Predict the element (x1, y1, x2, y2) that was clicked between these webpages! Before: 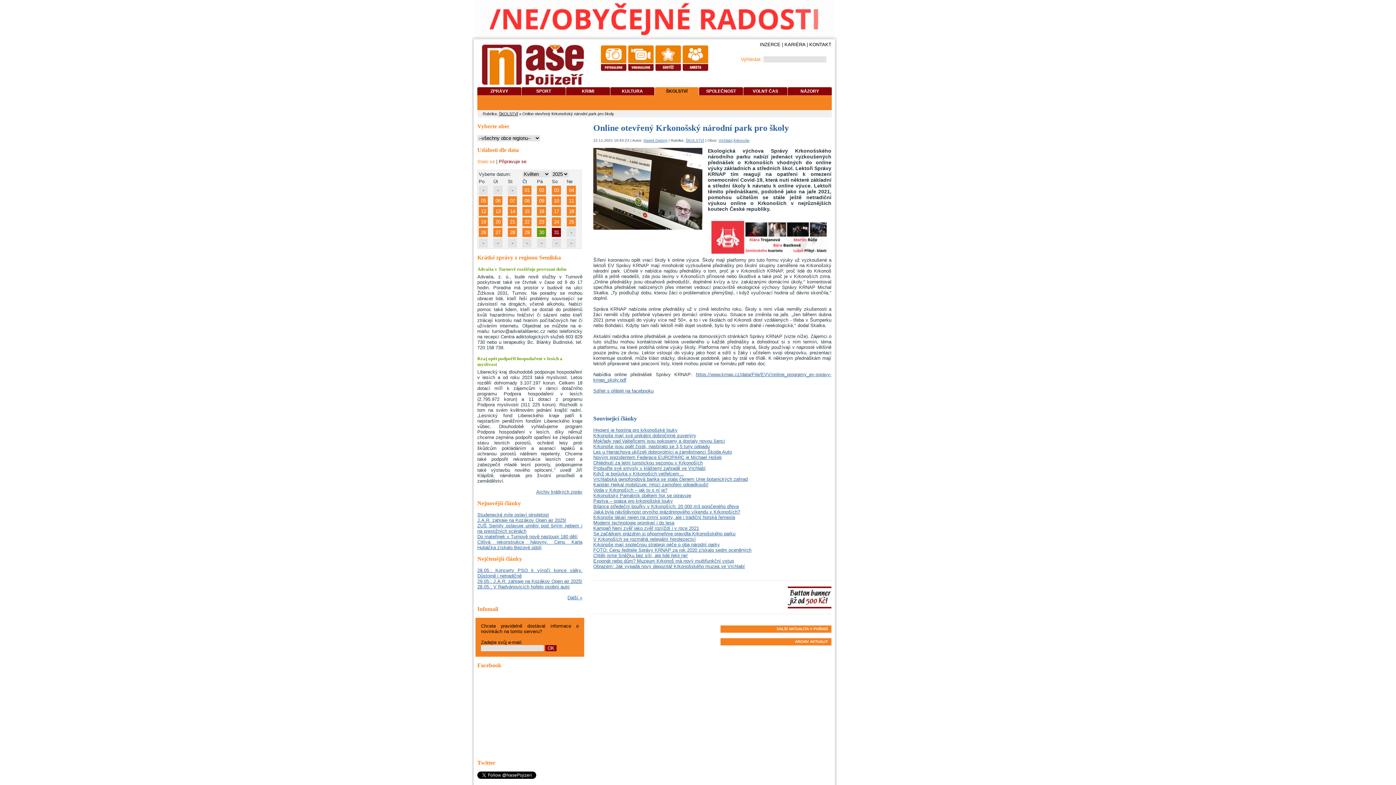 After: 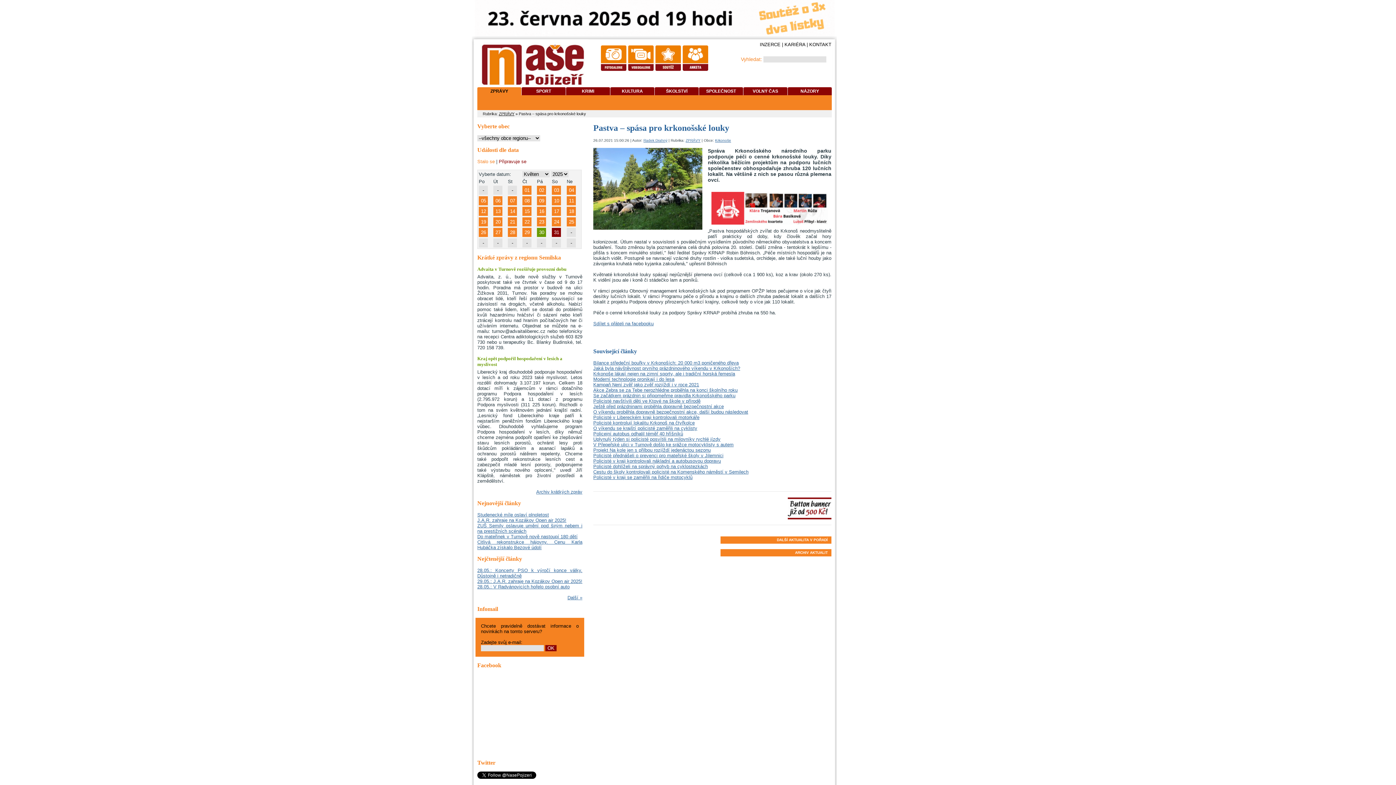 Action: label: Pastva – spása pro krkonošské louky bbox: (593, 498, 673, 504)